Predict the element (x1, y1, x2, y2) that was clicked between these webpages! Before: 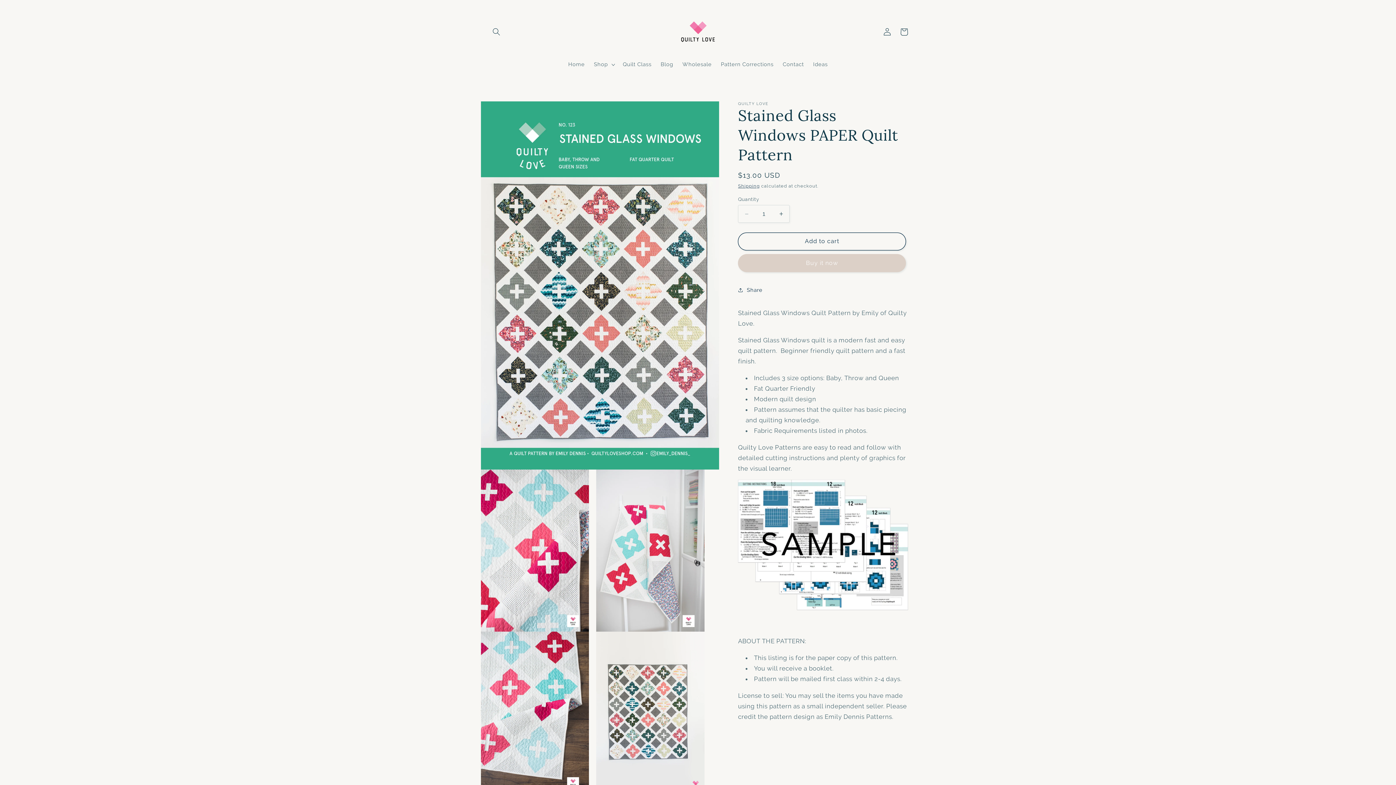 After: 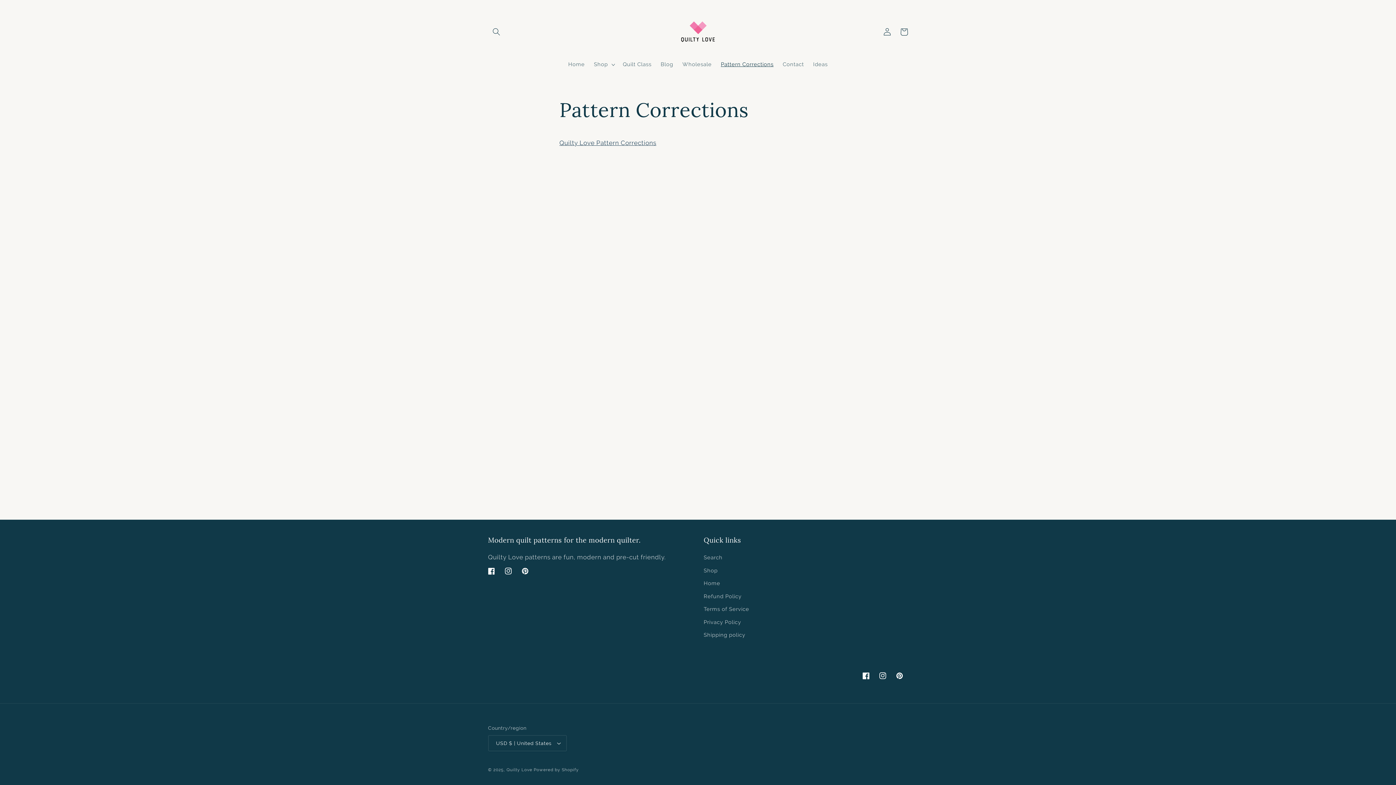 Action: bbox: (716, 56, 778, 72) label: Pattern Corrections